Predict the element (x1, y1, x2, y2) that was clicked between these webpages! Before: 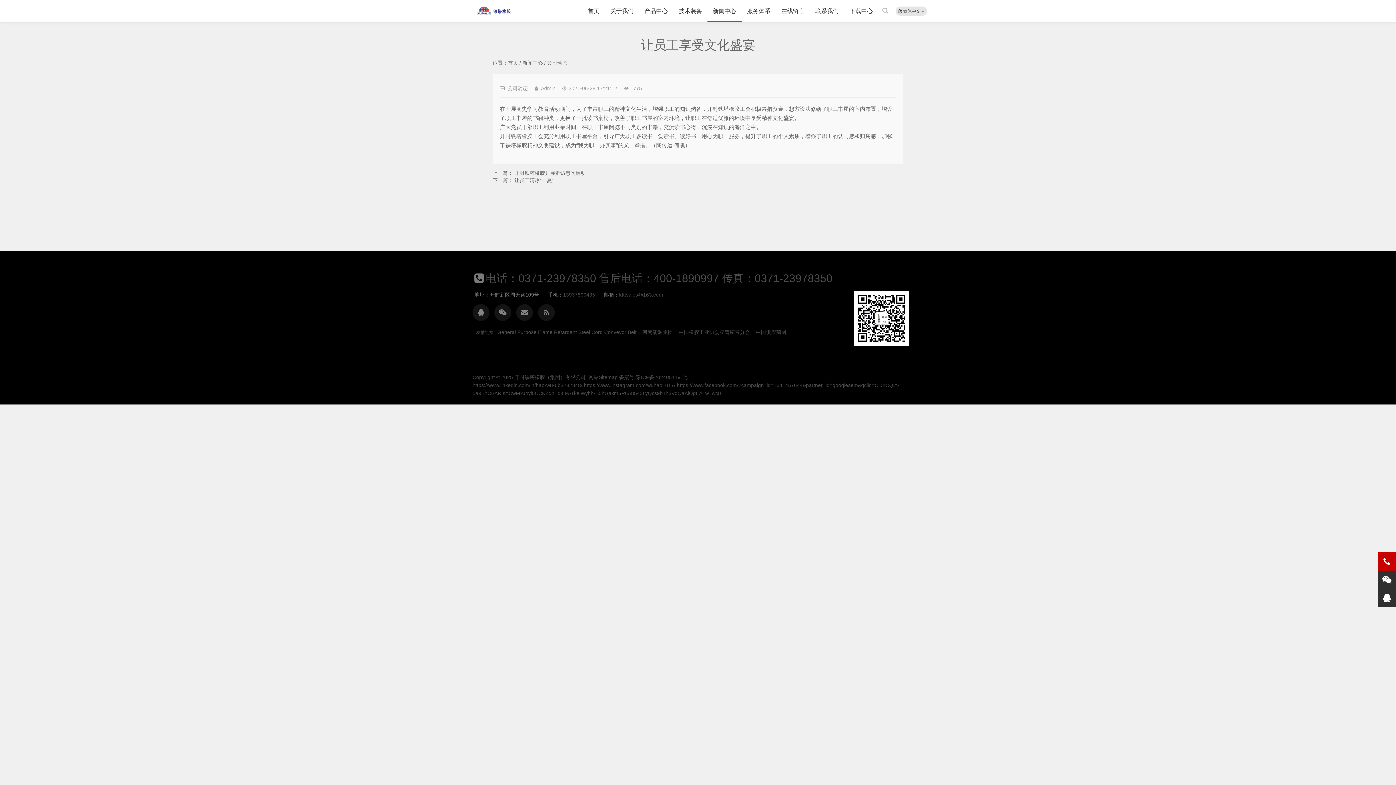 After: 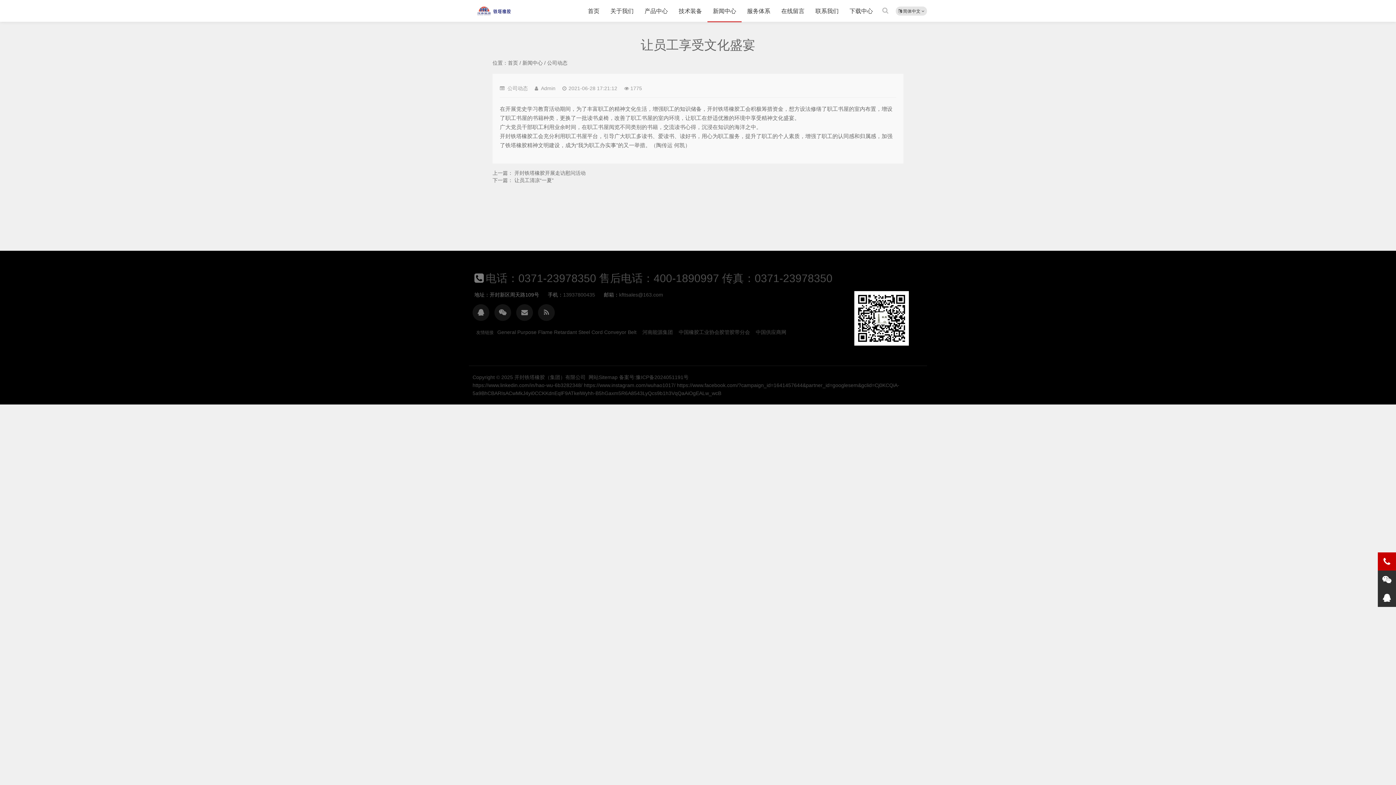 Action: label: General Purpose Flame Retardant Steel Cord Conveyor Belt bbox: (497, 329, 636, 335)